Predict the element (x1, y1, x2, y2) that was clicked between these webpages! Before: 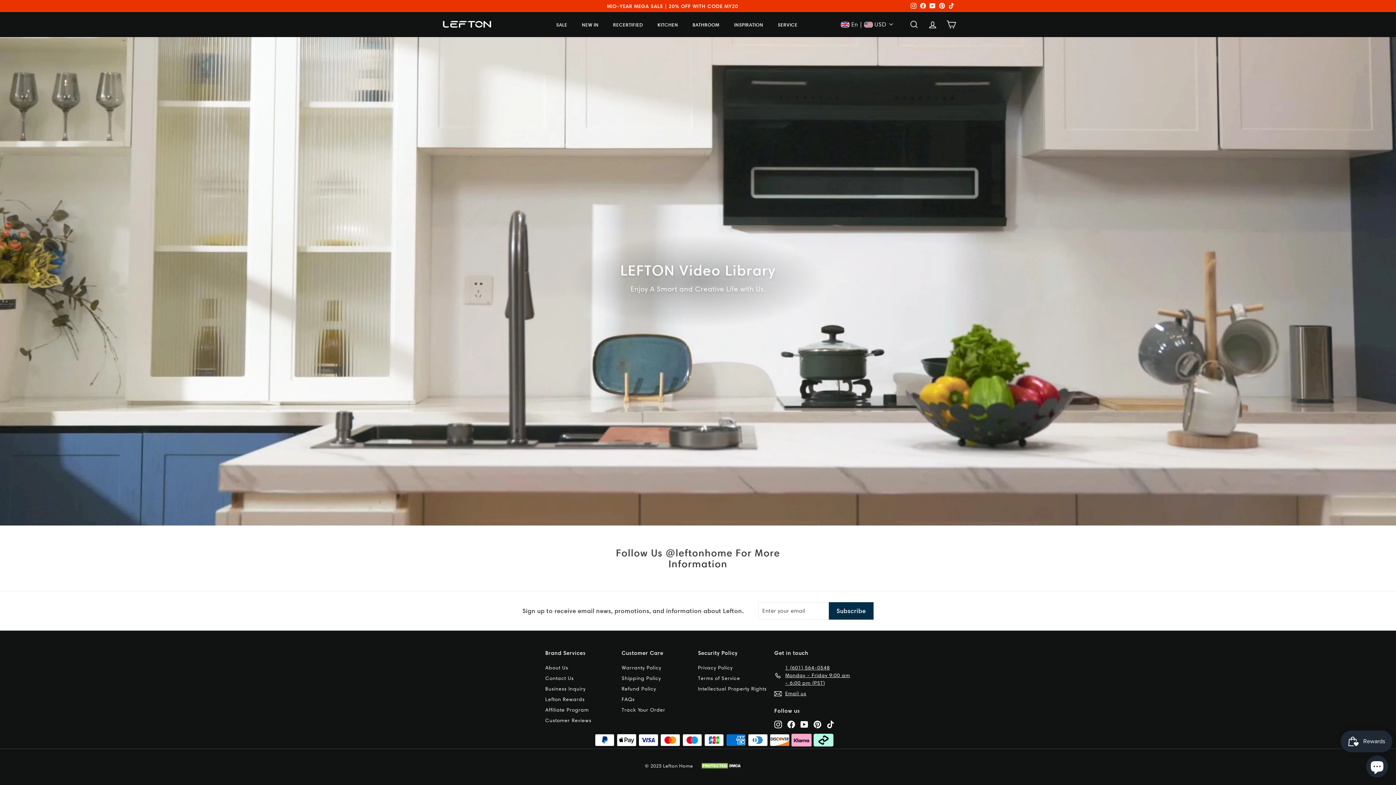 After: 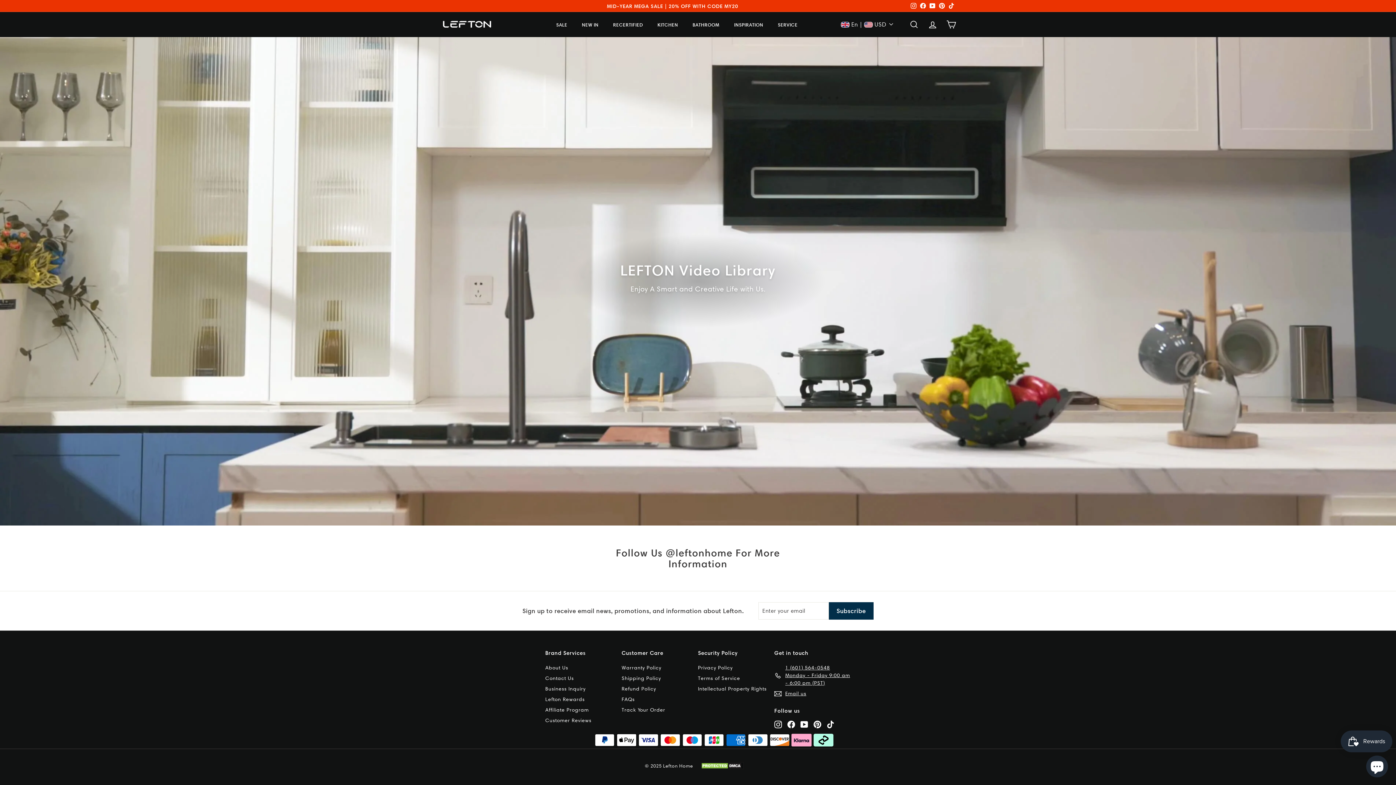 Action: bbox: (800, 720, 808, 728) label: YouTube